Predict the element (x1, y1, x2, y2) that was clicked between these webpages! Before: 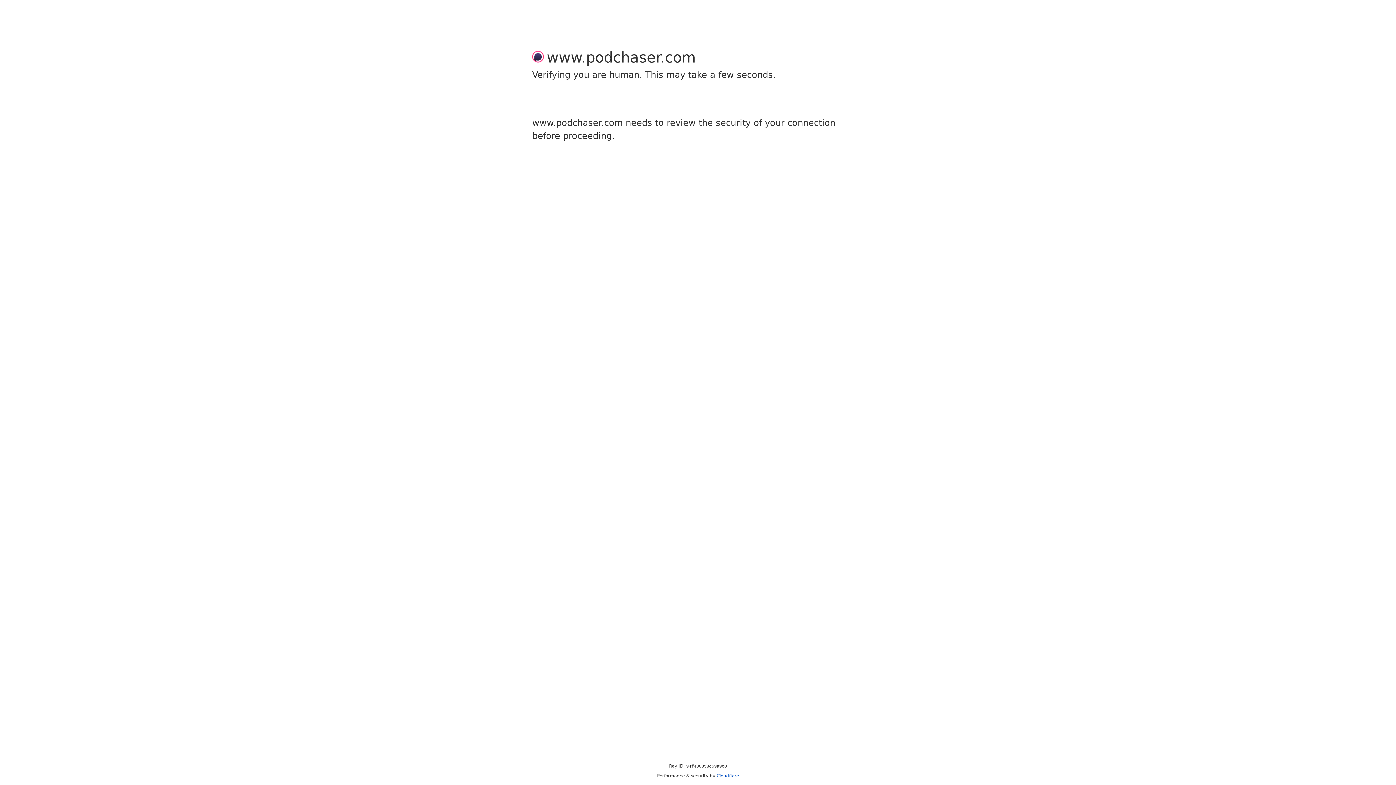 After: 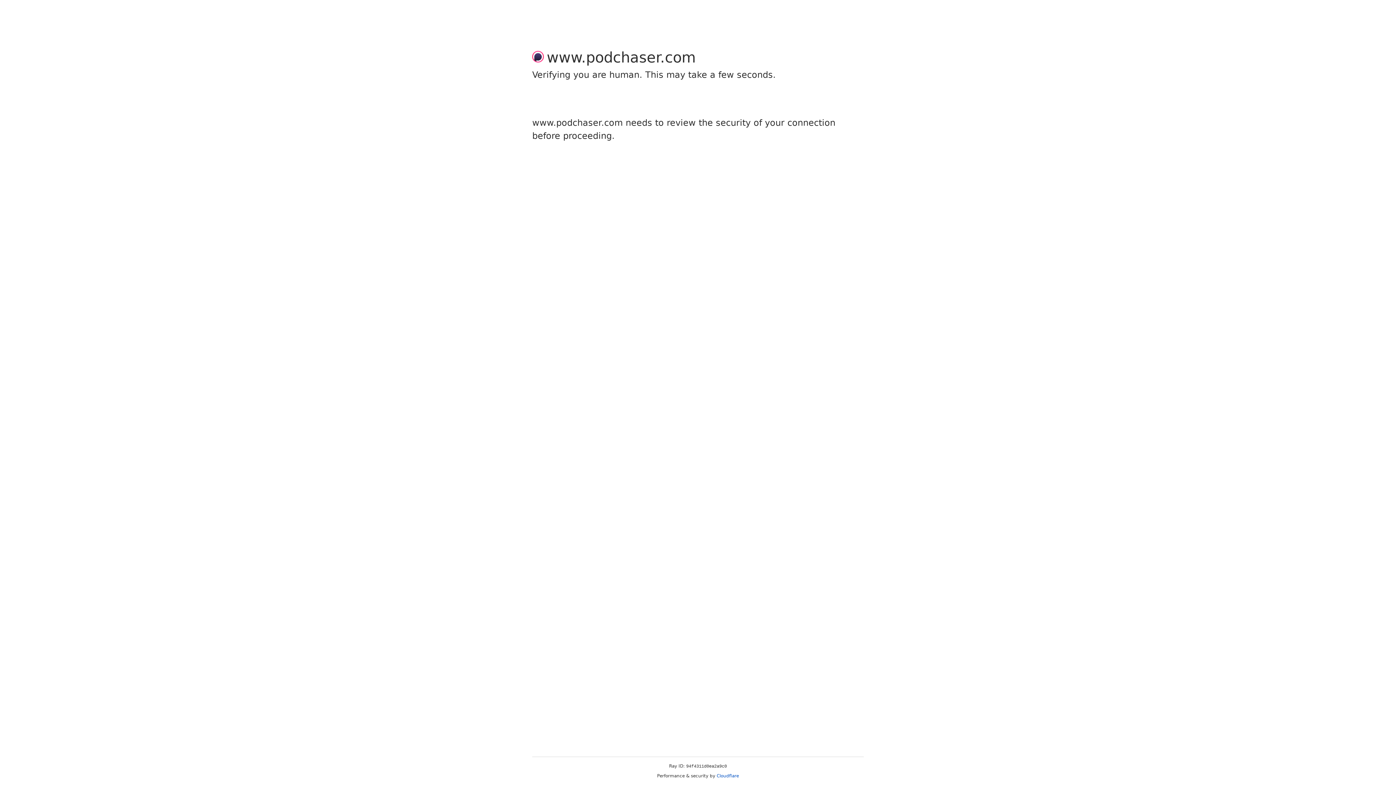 Action: label: Cloudflare bbox: (716, 773, 739, 778)